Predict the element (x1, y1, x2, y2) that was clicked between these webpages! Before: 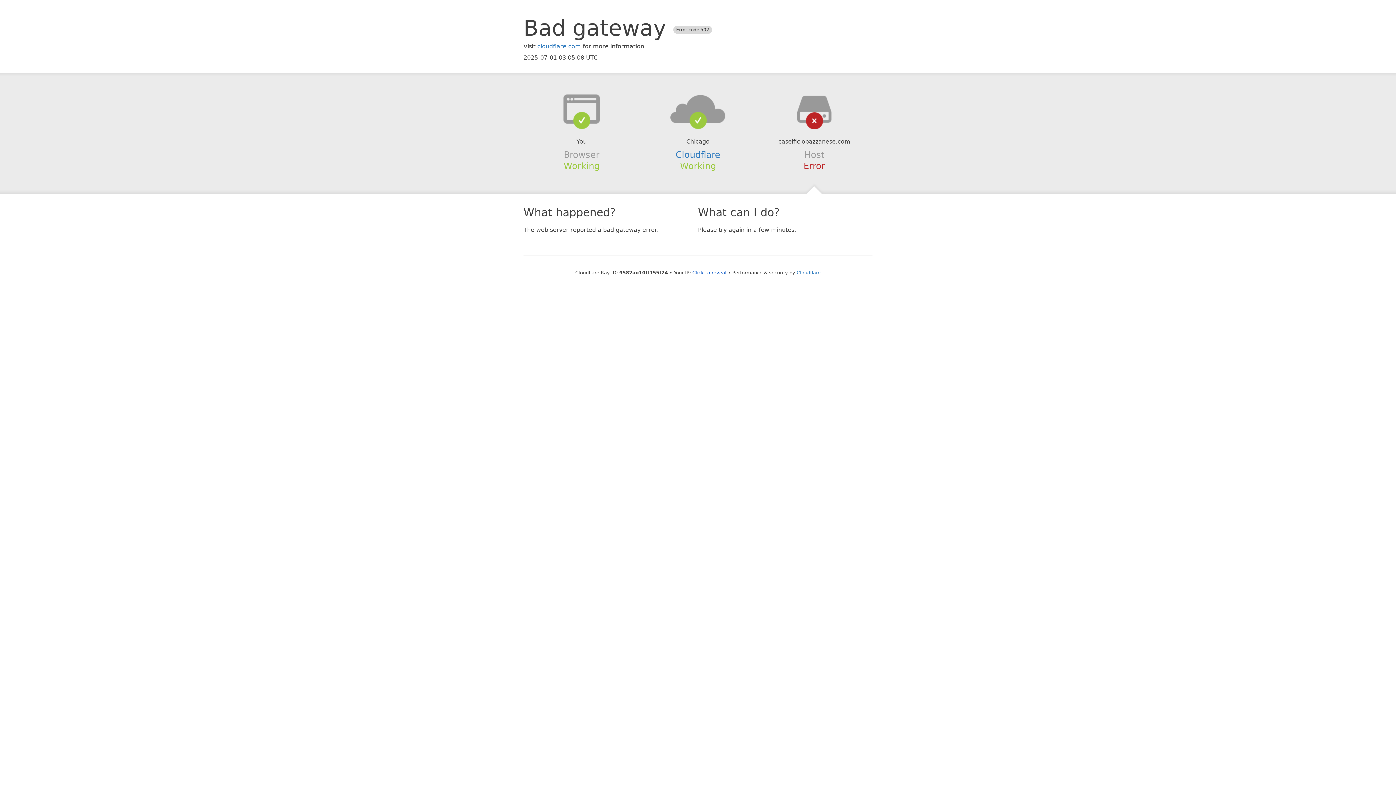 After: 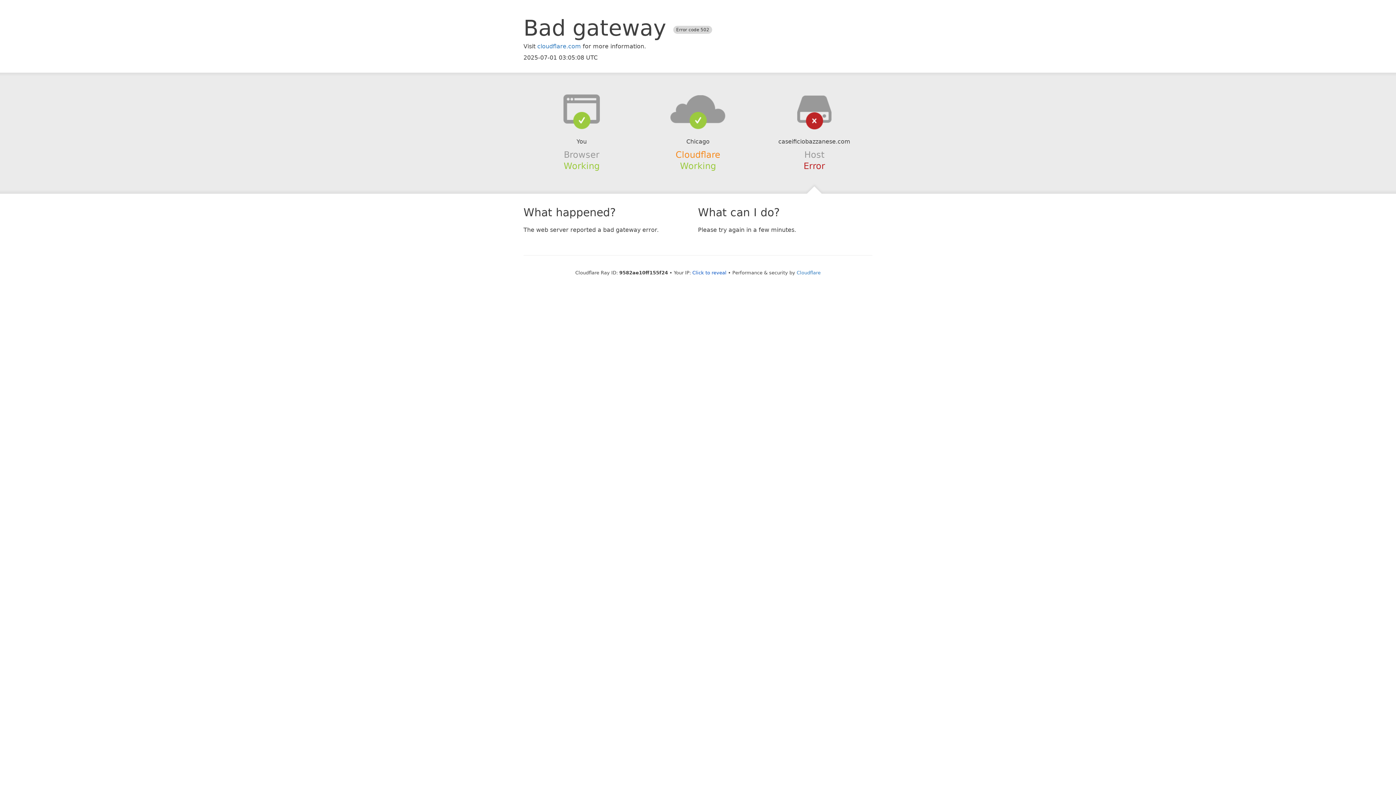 Action: label: Cloudflare bbox: (675, 149, 720, 159)